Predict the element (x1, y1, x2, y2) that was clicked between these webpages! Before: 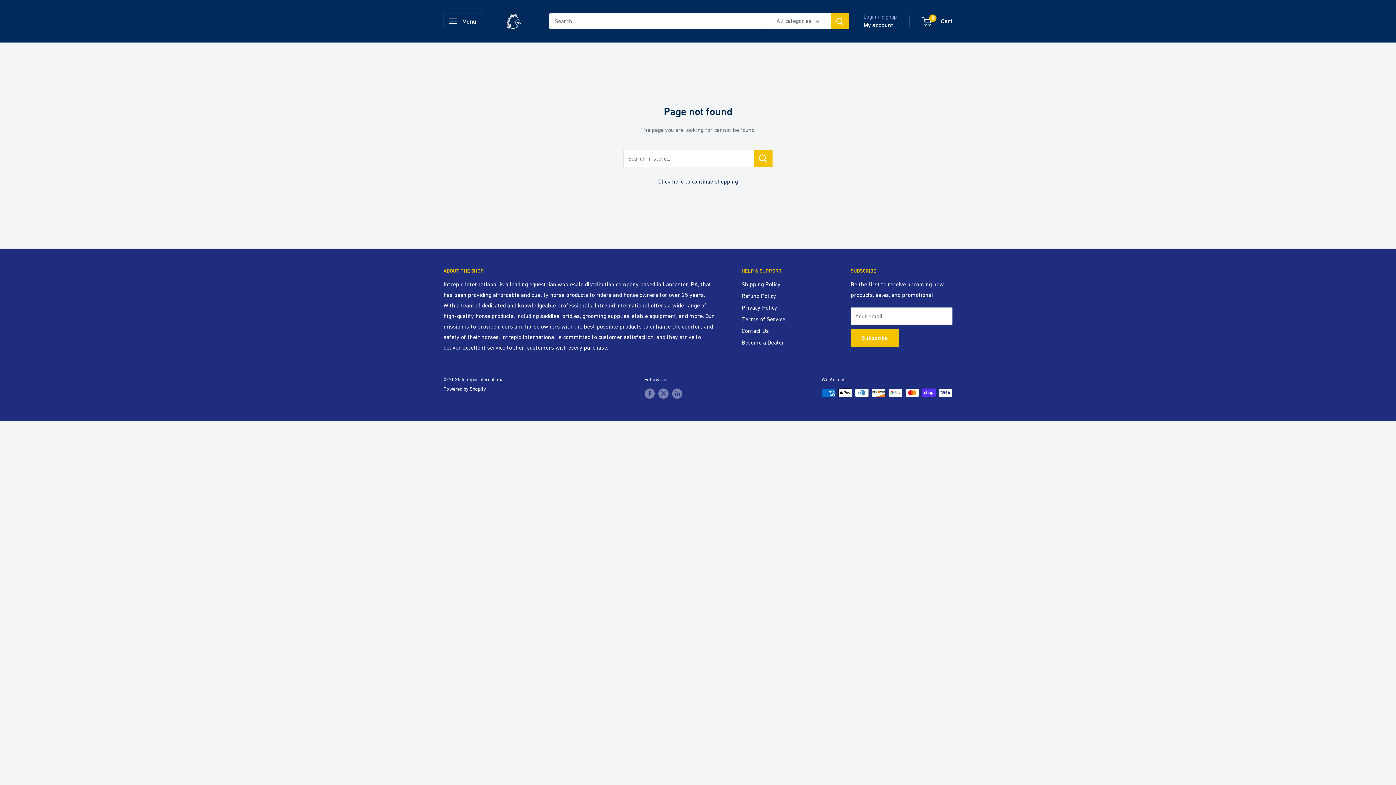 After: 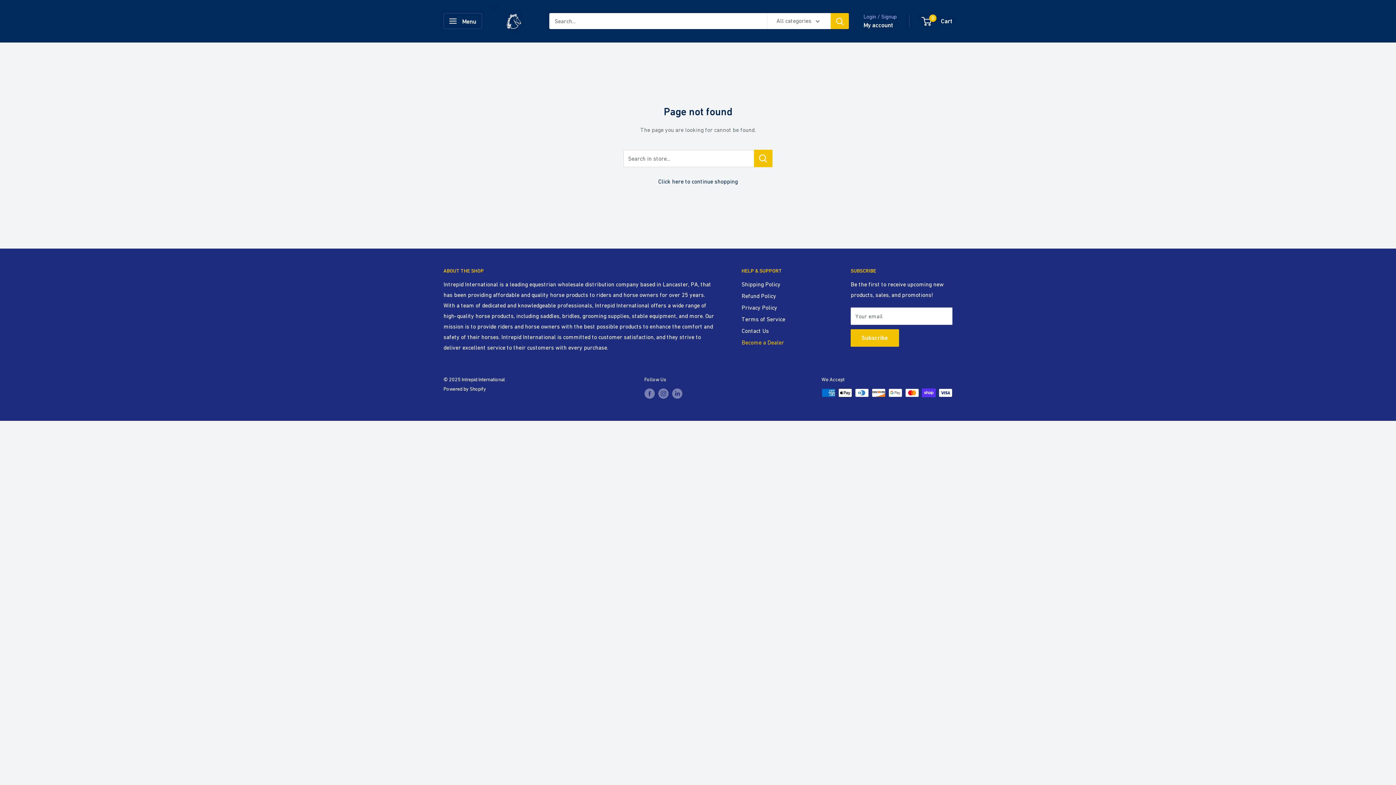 Action: label: Become a Dealer bbox: (741, 336, 825, 348)